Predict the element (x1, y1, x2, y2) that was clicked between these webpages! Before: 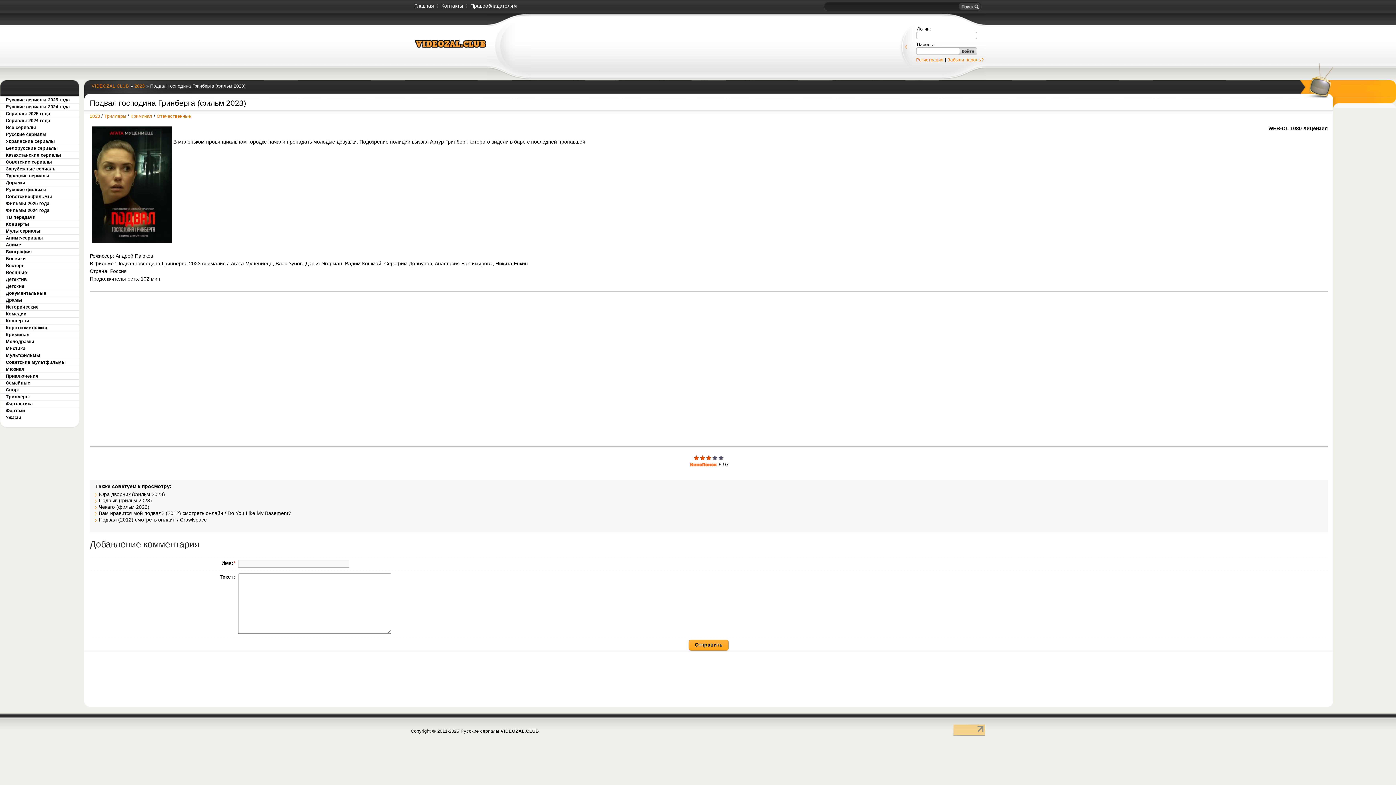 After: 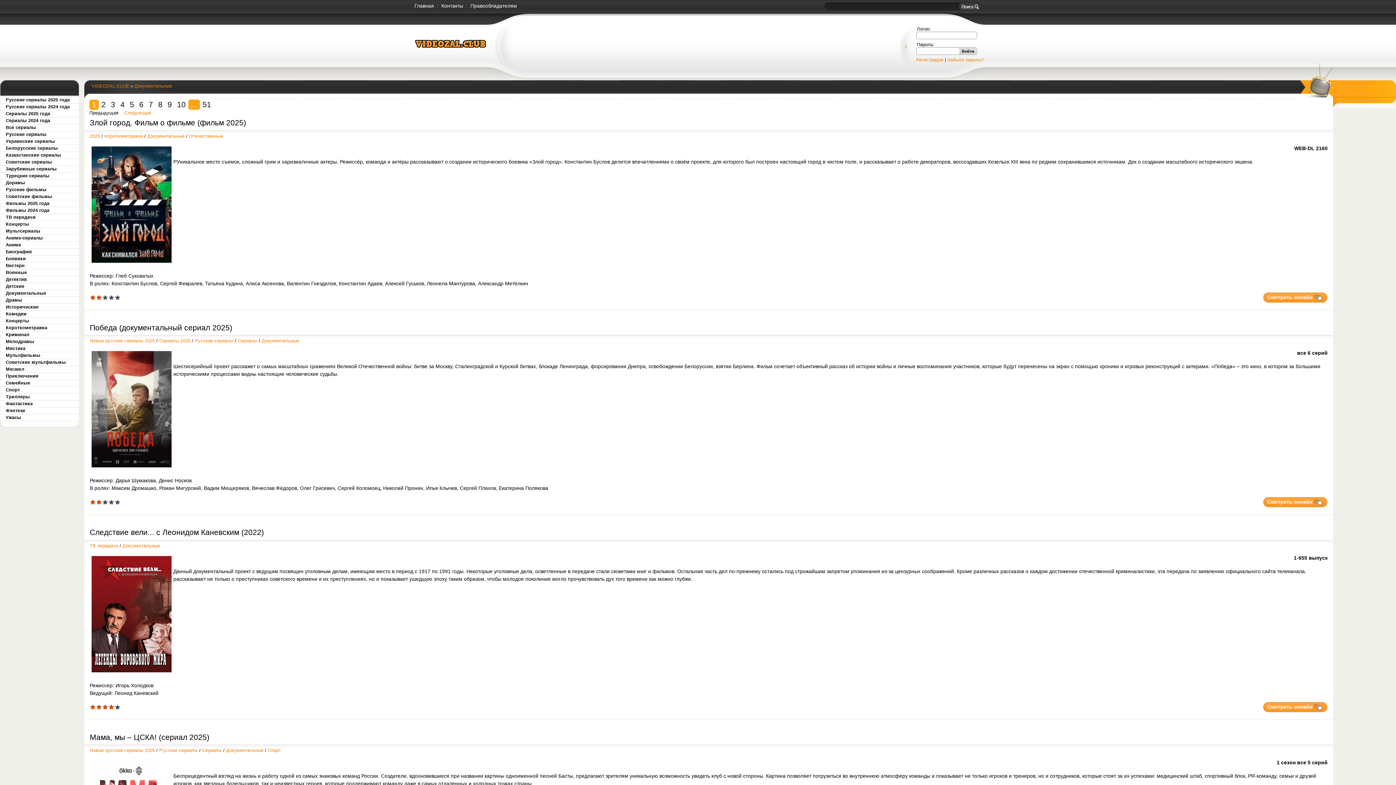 Action: bbox: (0, 289, 78, 296) label: Документальные